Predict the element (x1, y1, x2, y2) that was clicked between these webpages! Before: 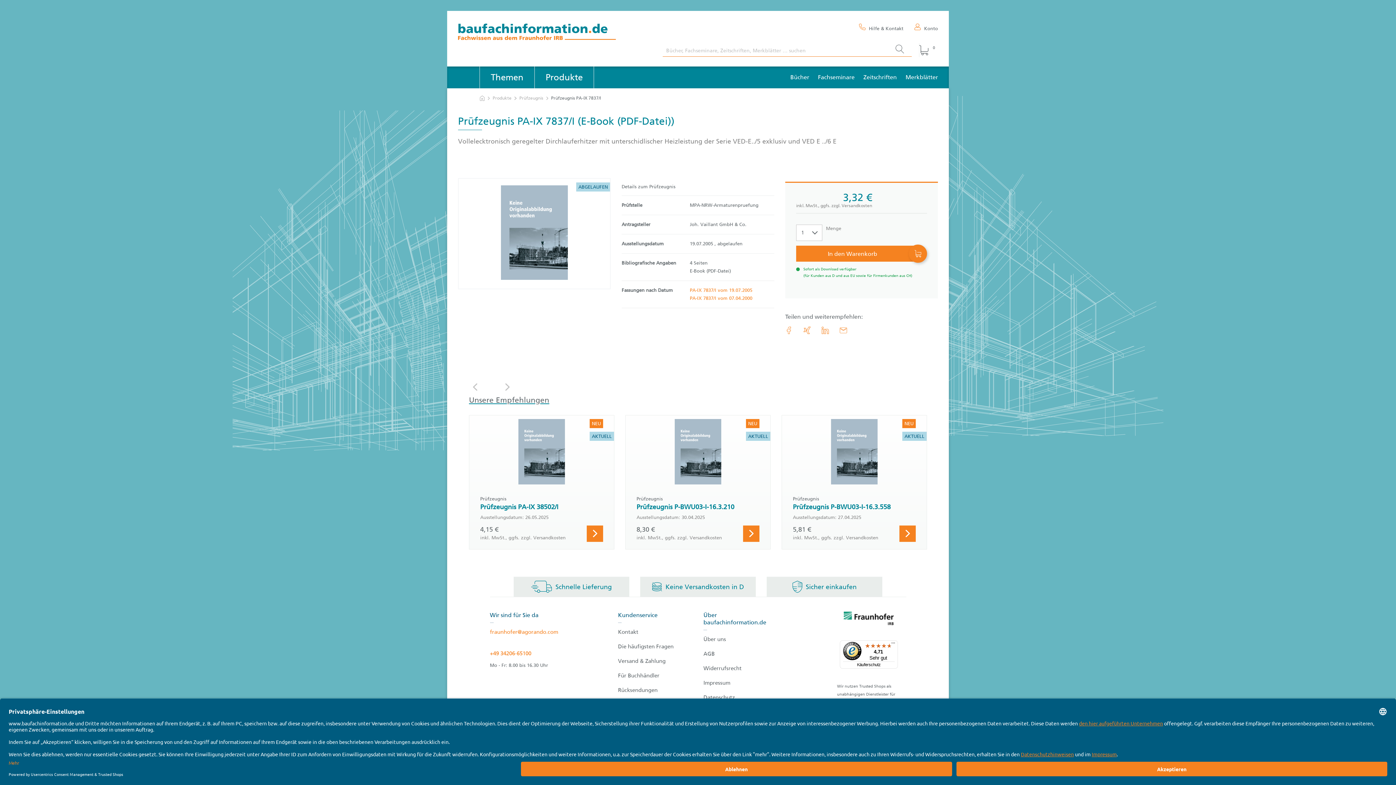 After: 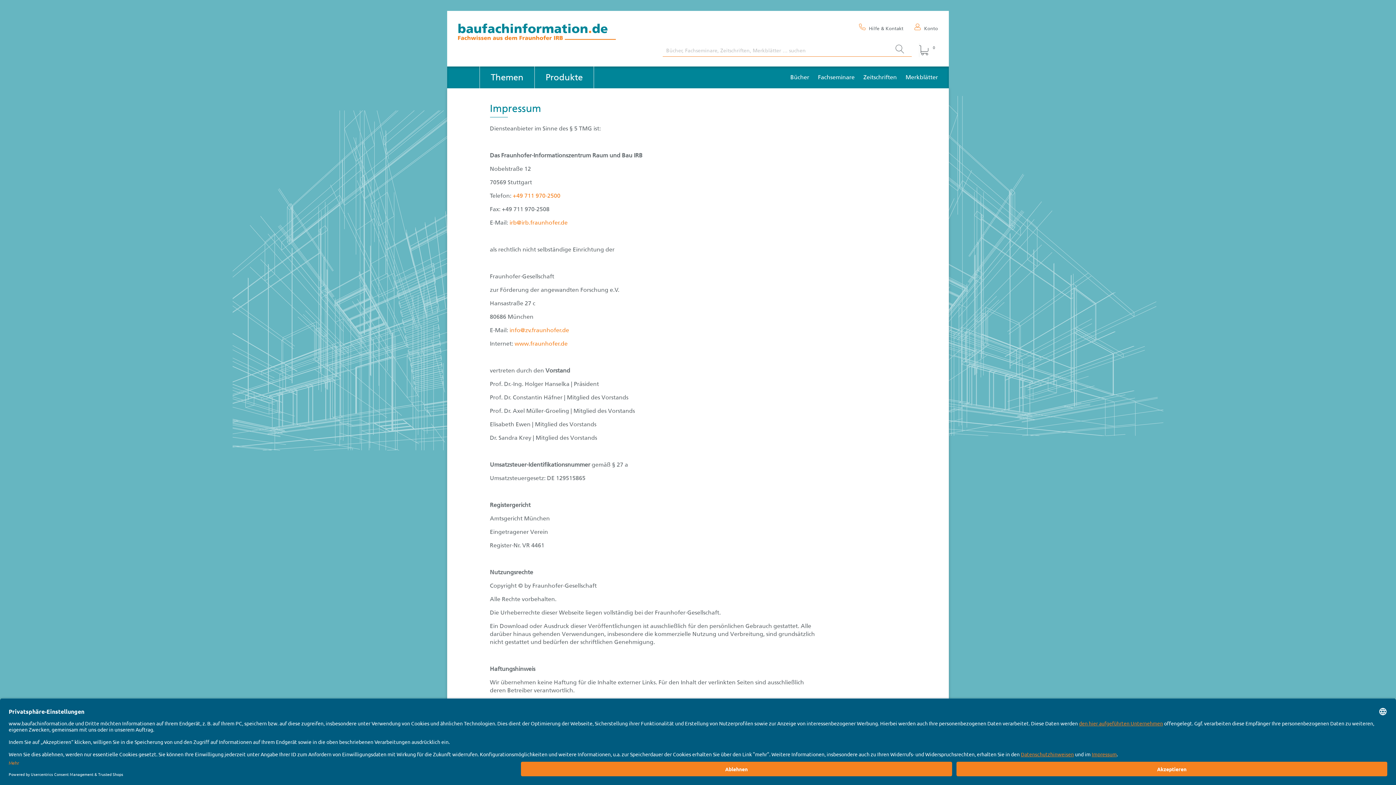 Action: label: Impressum bbox: (703, 679, 778, 686)